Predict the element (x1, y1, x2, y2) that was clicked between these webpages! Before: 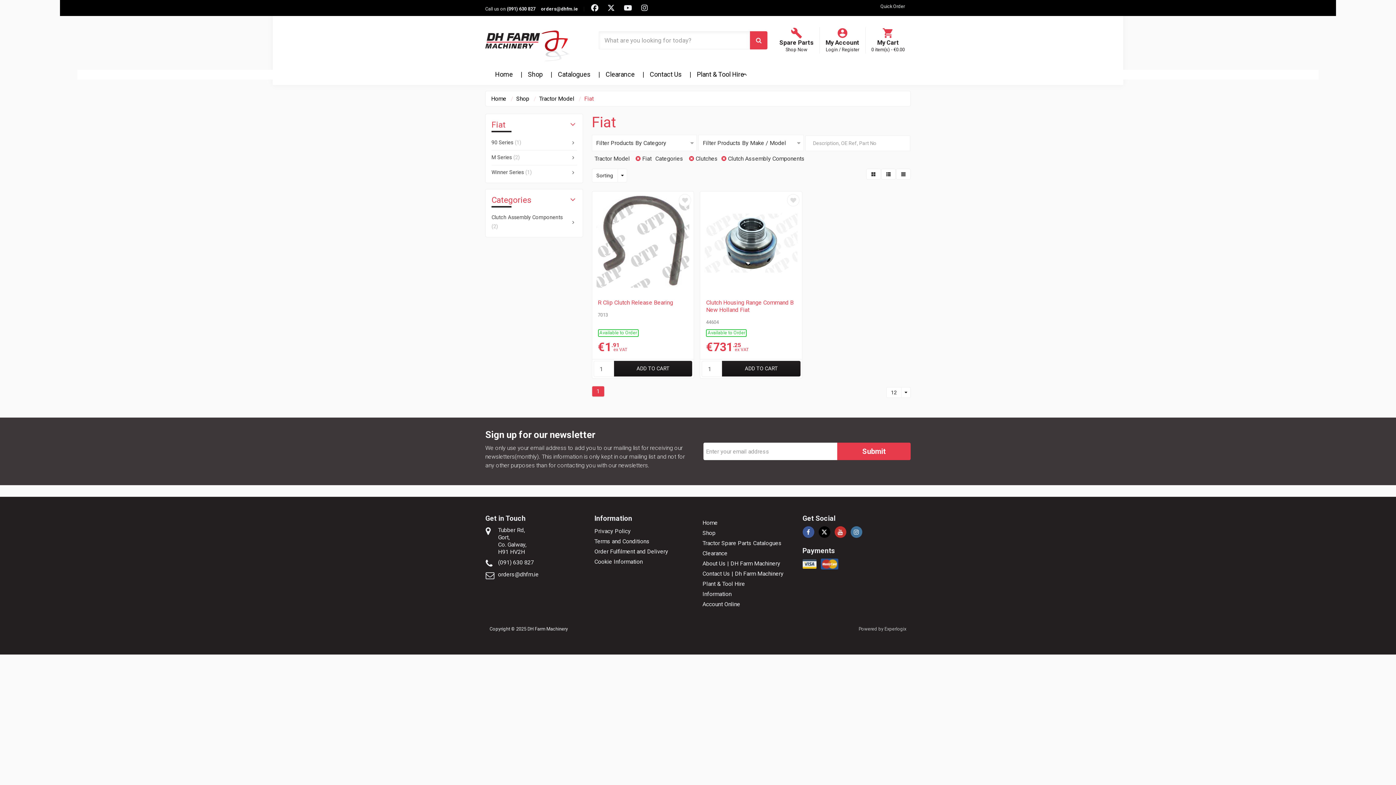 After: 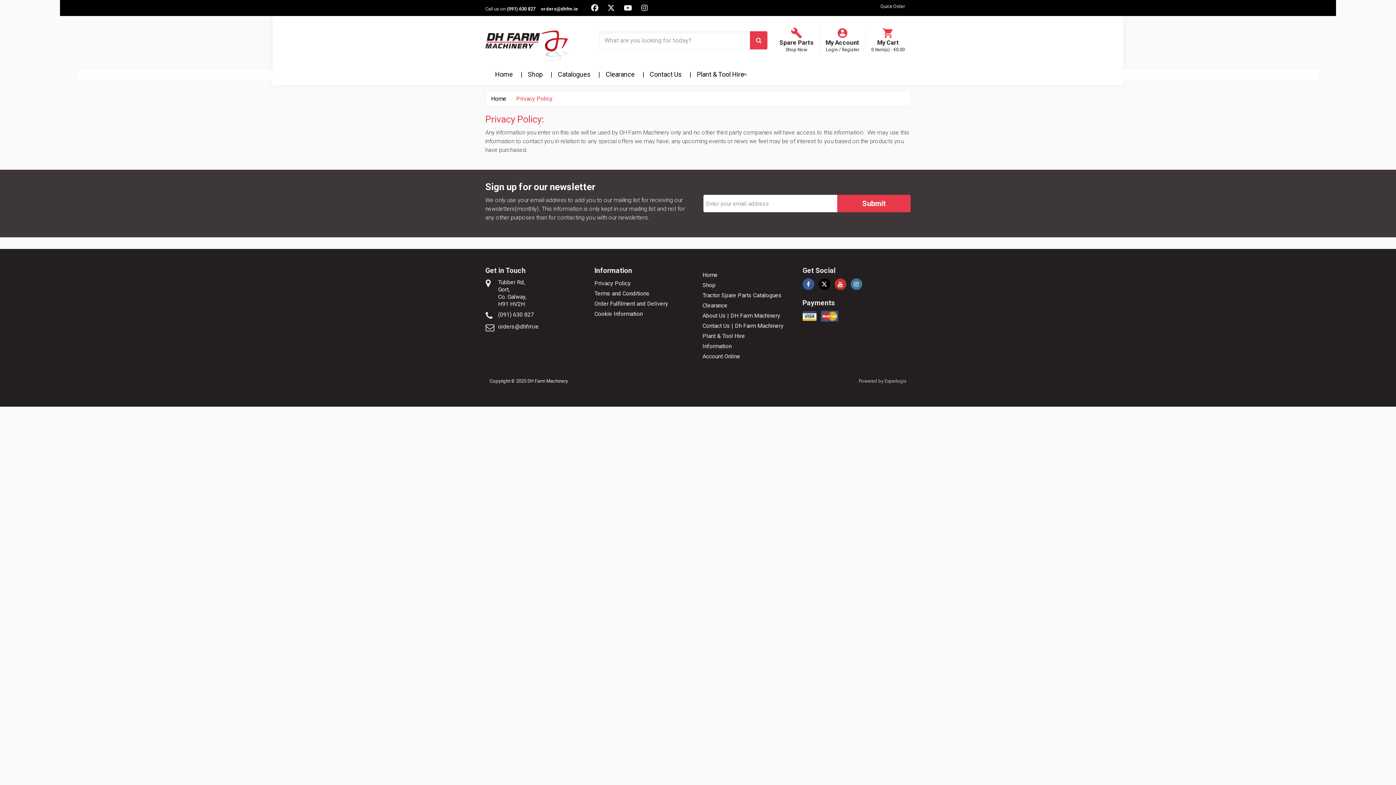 Action: label: Privacy Policy bbox: (594, 528, 630, 534)